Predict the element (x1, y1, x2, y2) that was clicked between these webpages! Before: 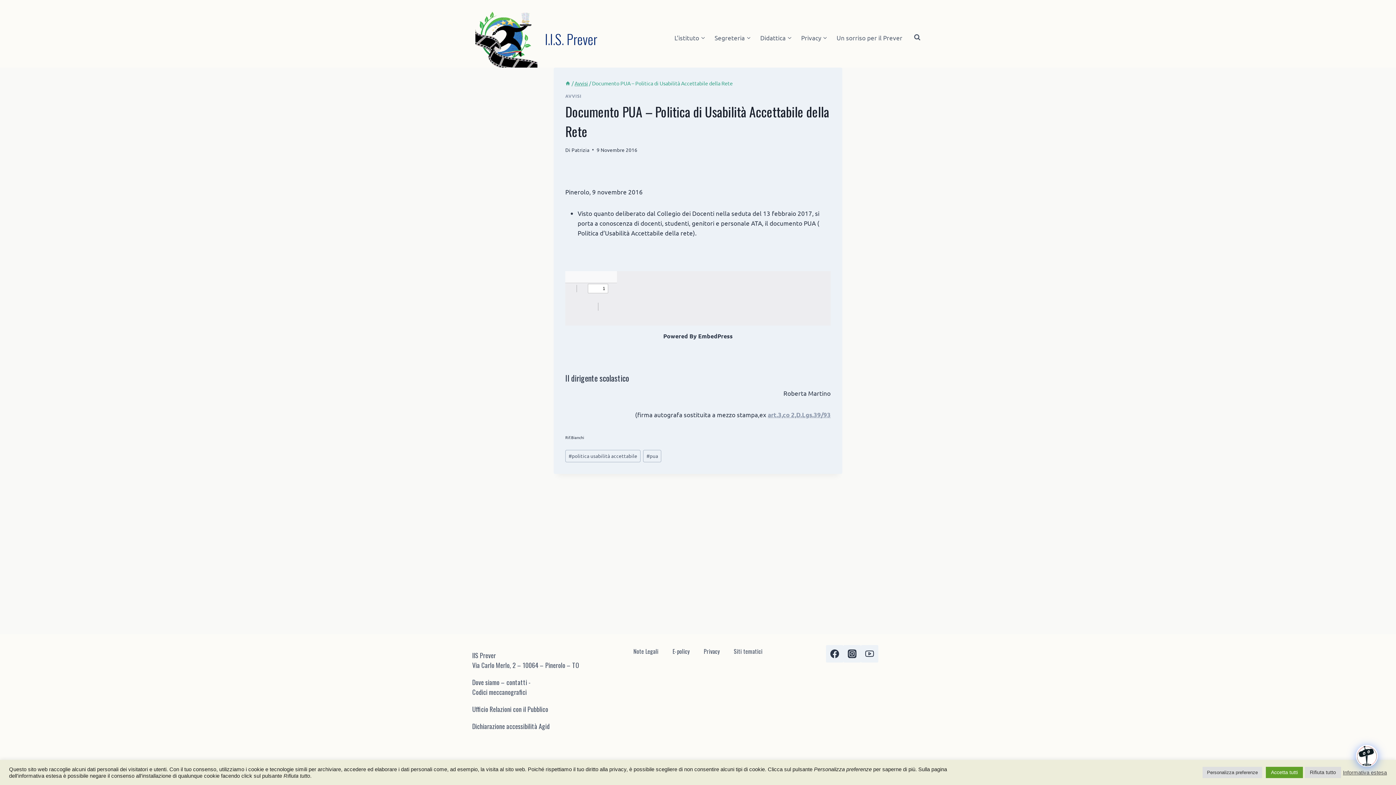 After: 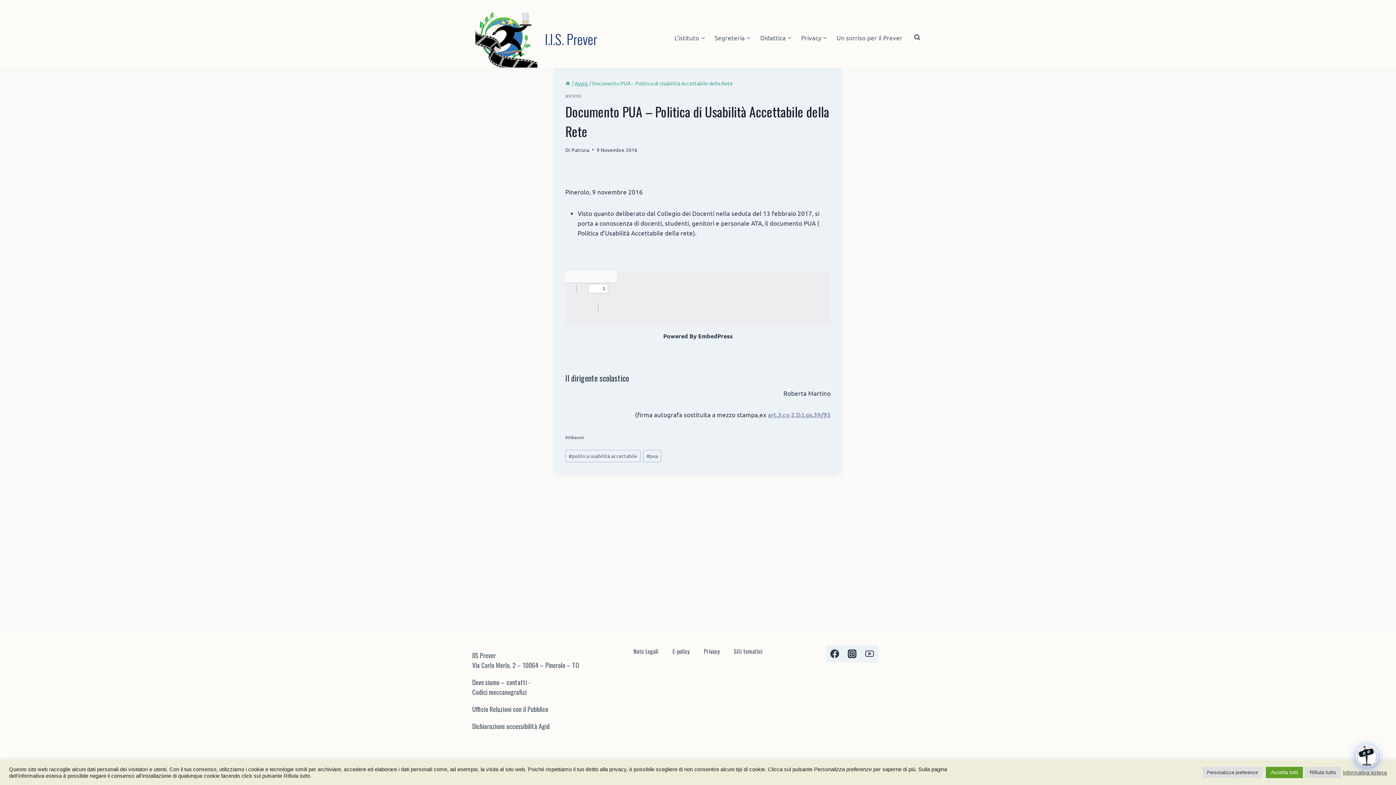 Action: bbox: (768, 410, 830, 418) label: art.3,co 2,D.Lgs.39/93